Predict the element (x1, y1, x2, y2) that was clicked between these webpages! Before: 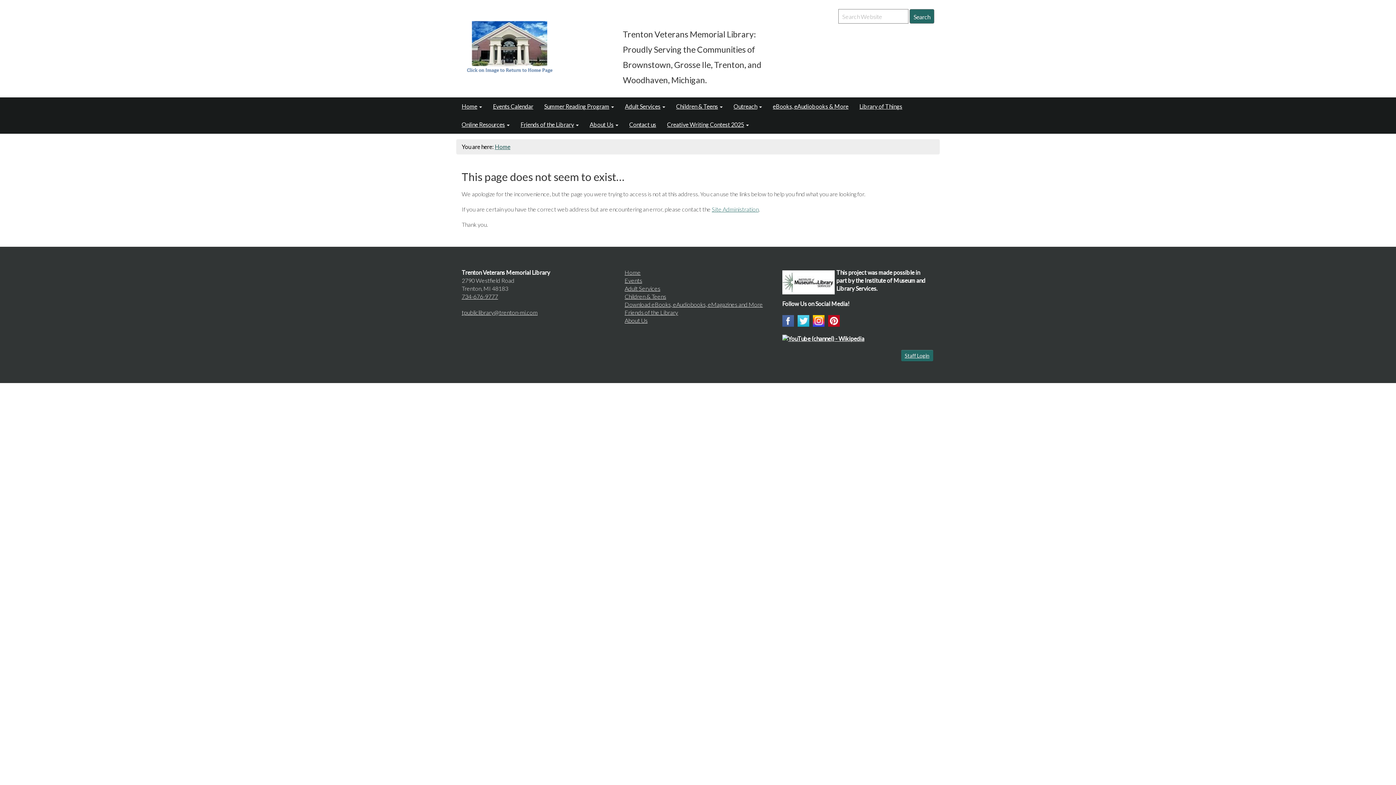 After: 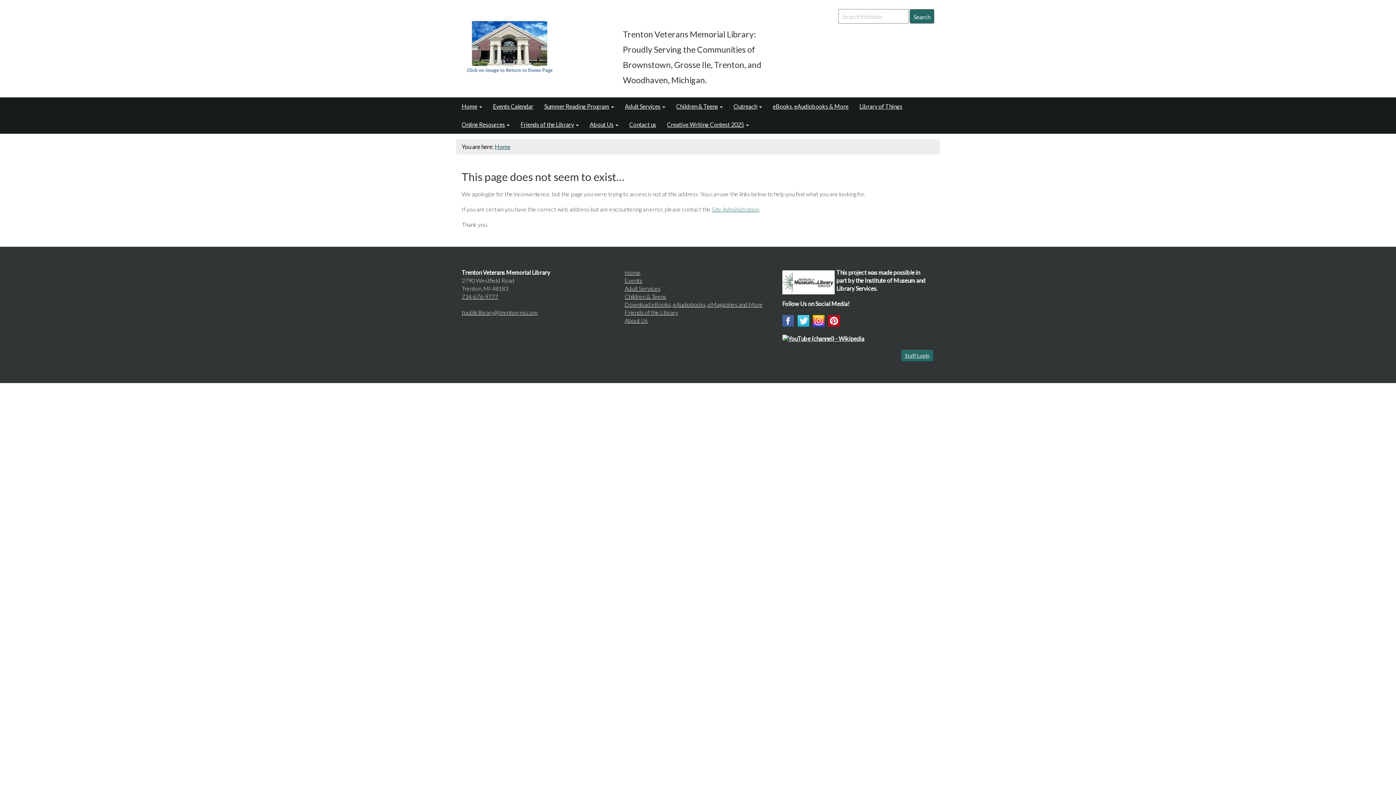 Action: bbox: (461, 309, 537, 316) label: tpubliclibrary@trenton-mi.com